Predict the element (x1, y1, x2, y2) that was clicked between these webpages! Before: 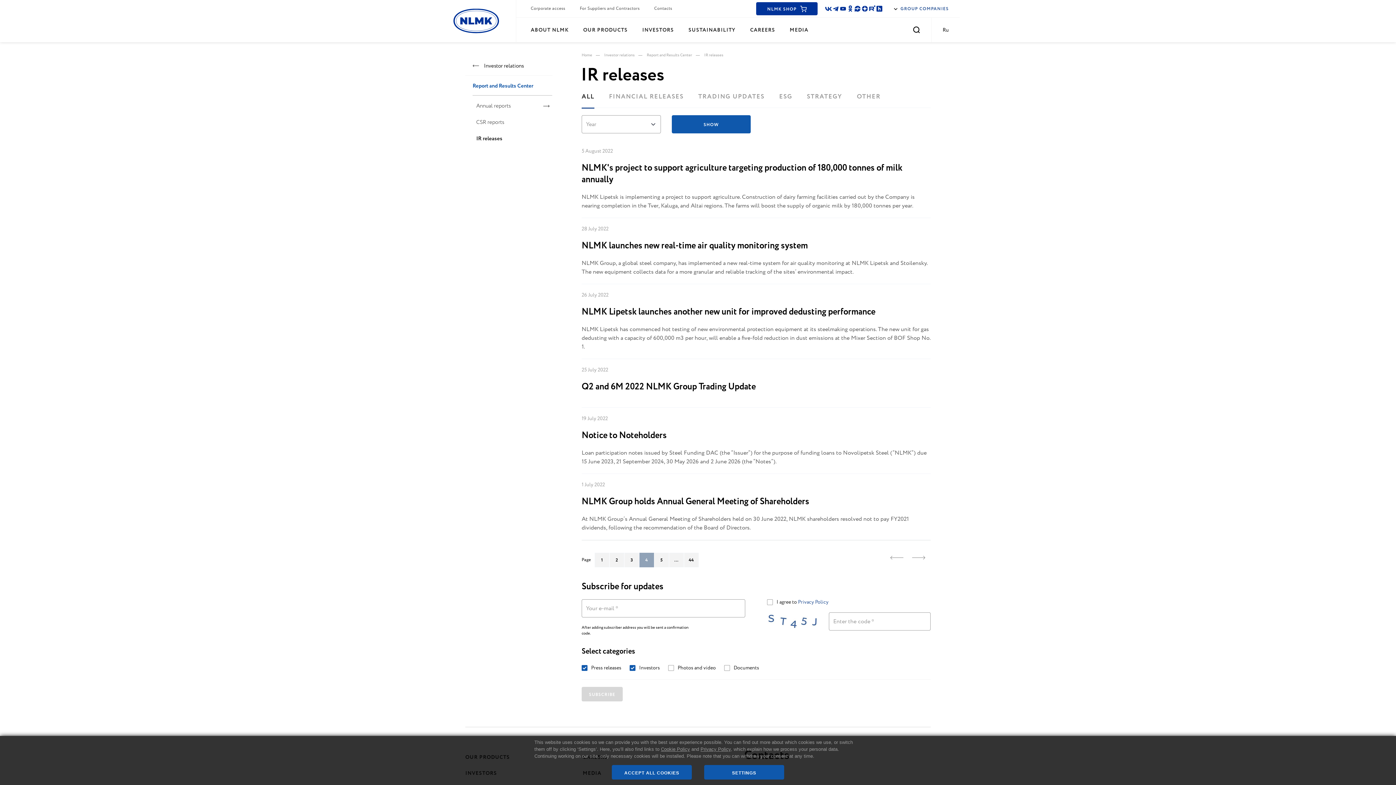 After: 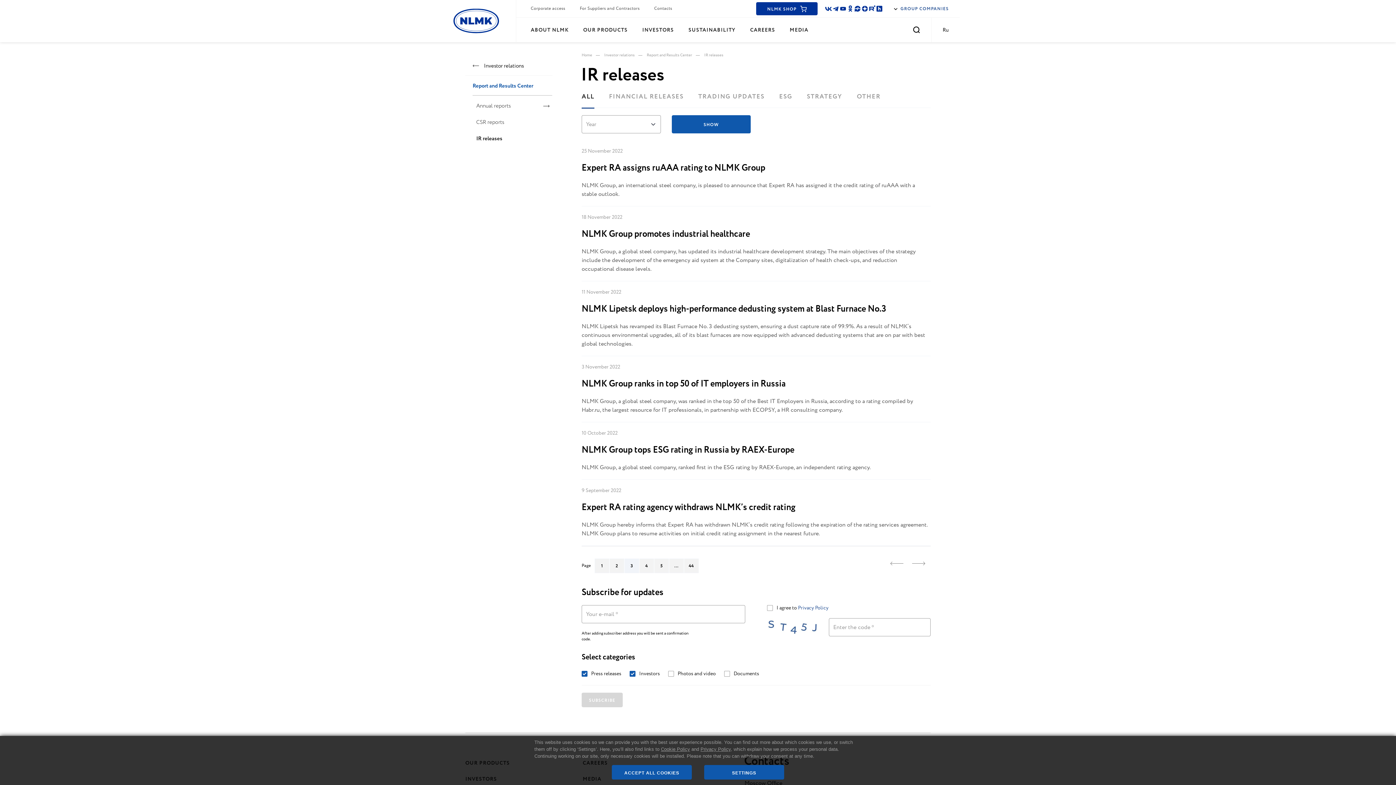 Action: bbox: (624, 553, 639, 567) label: 3